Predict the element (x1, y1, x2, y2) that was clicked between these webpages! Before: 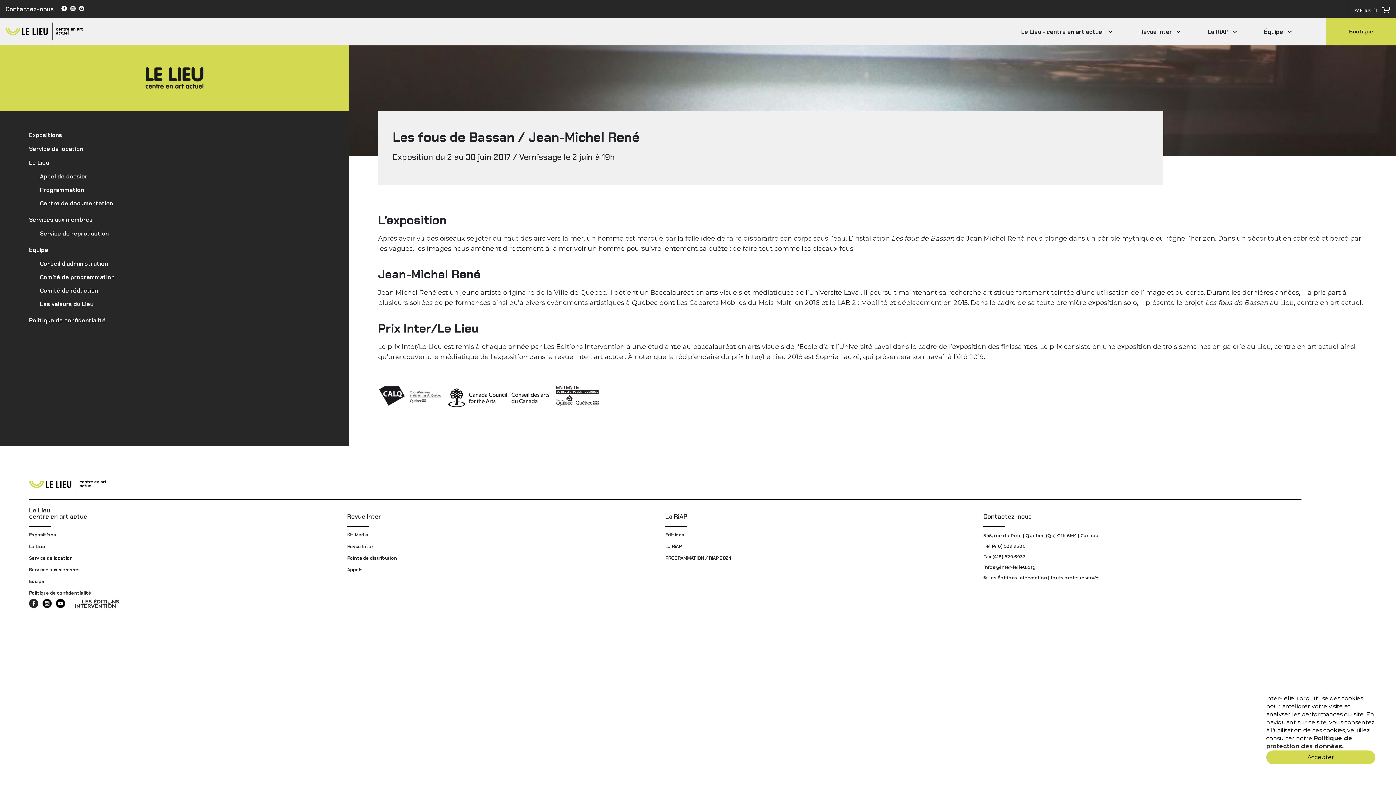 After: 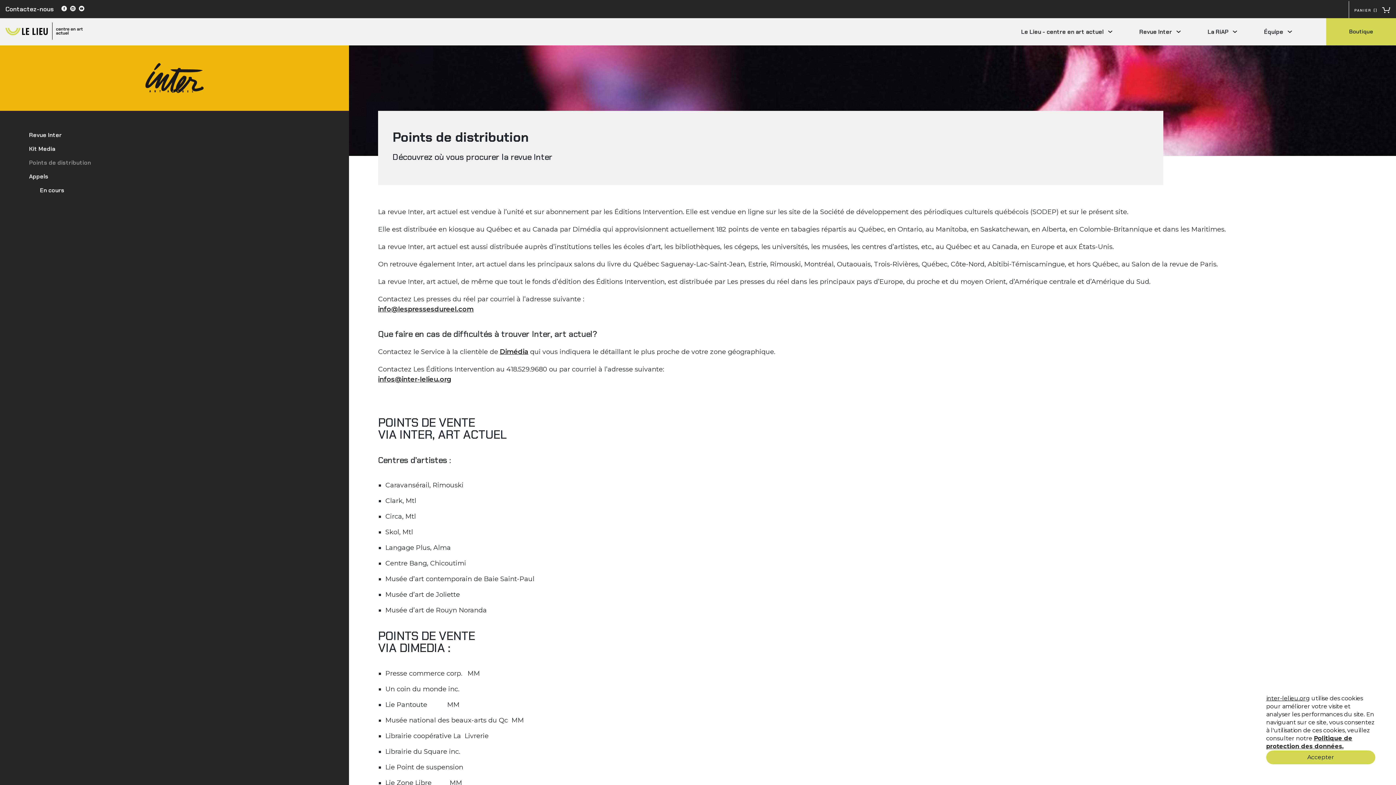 Action: bbox: (347, 555, 397, 561) label: Points de distribution